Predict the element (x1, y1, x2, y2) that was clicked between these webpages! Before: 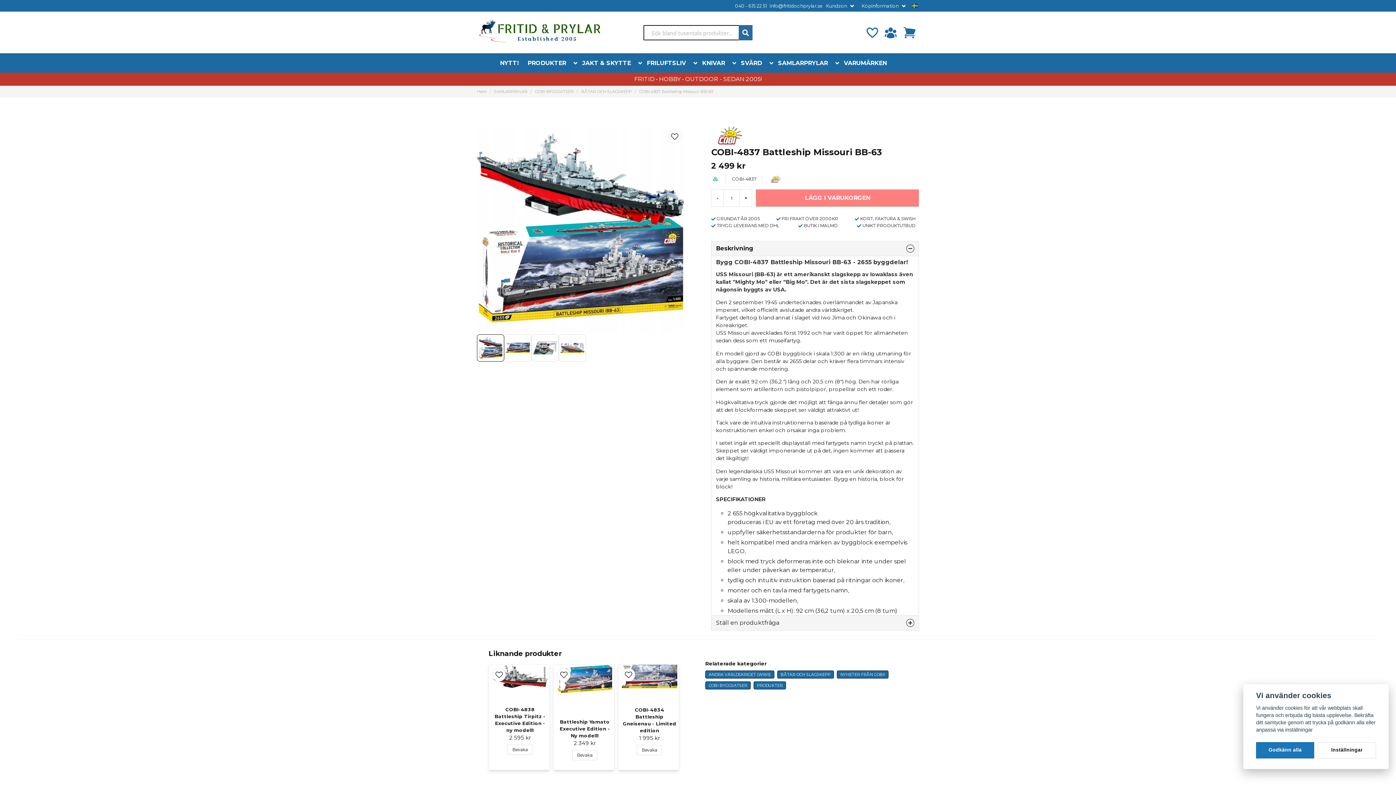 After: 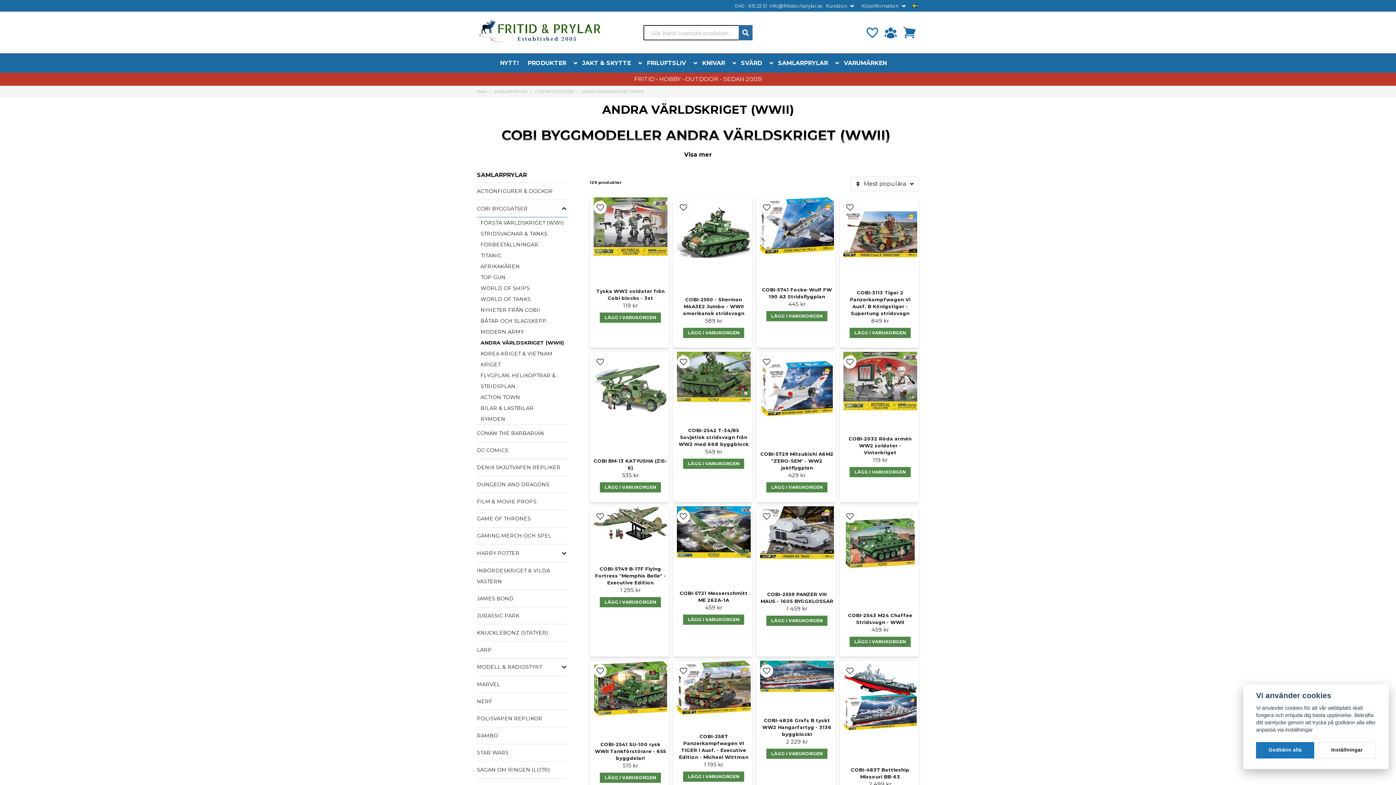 Action: label: ANDRA VÄRLDSKRIGET (WWII) bbox: (708, 672, 771, 677)